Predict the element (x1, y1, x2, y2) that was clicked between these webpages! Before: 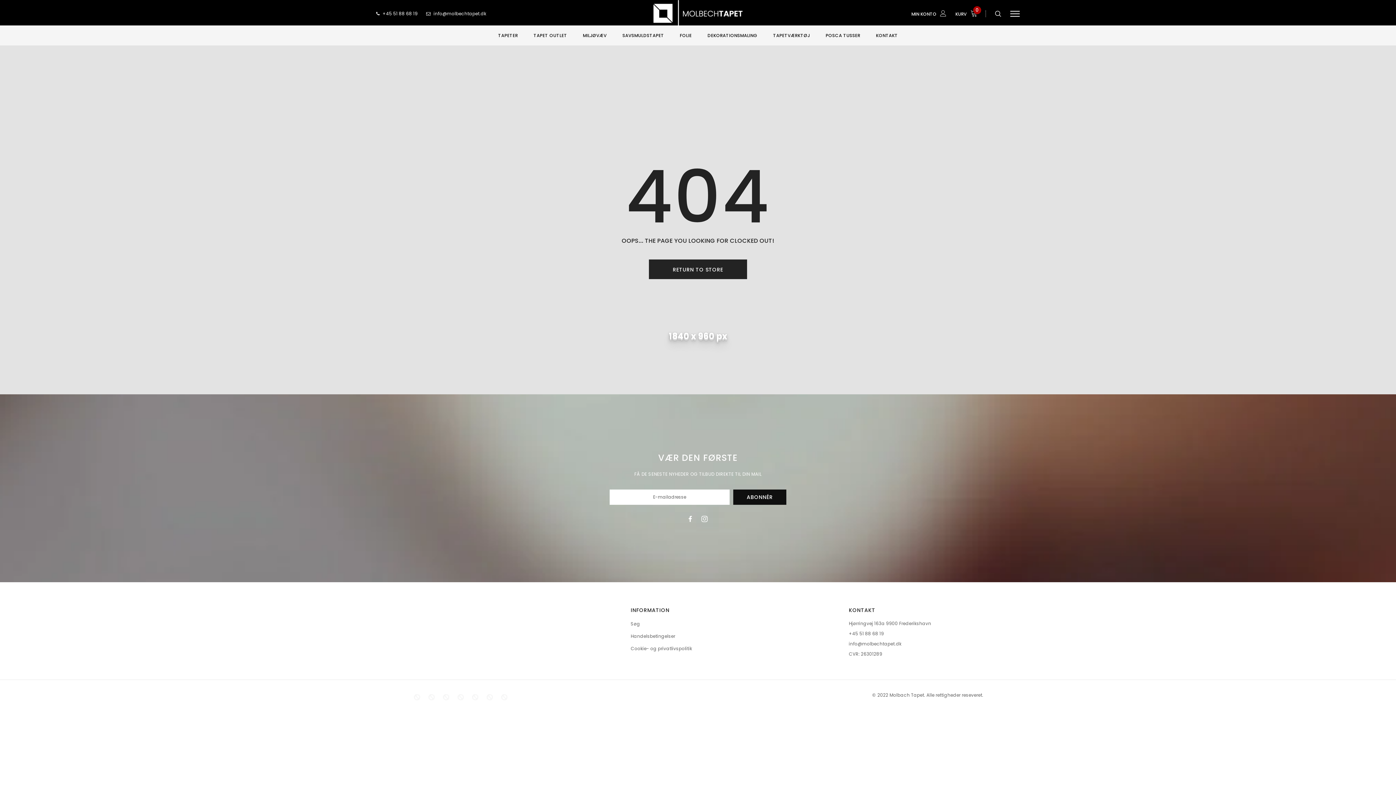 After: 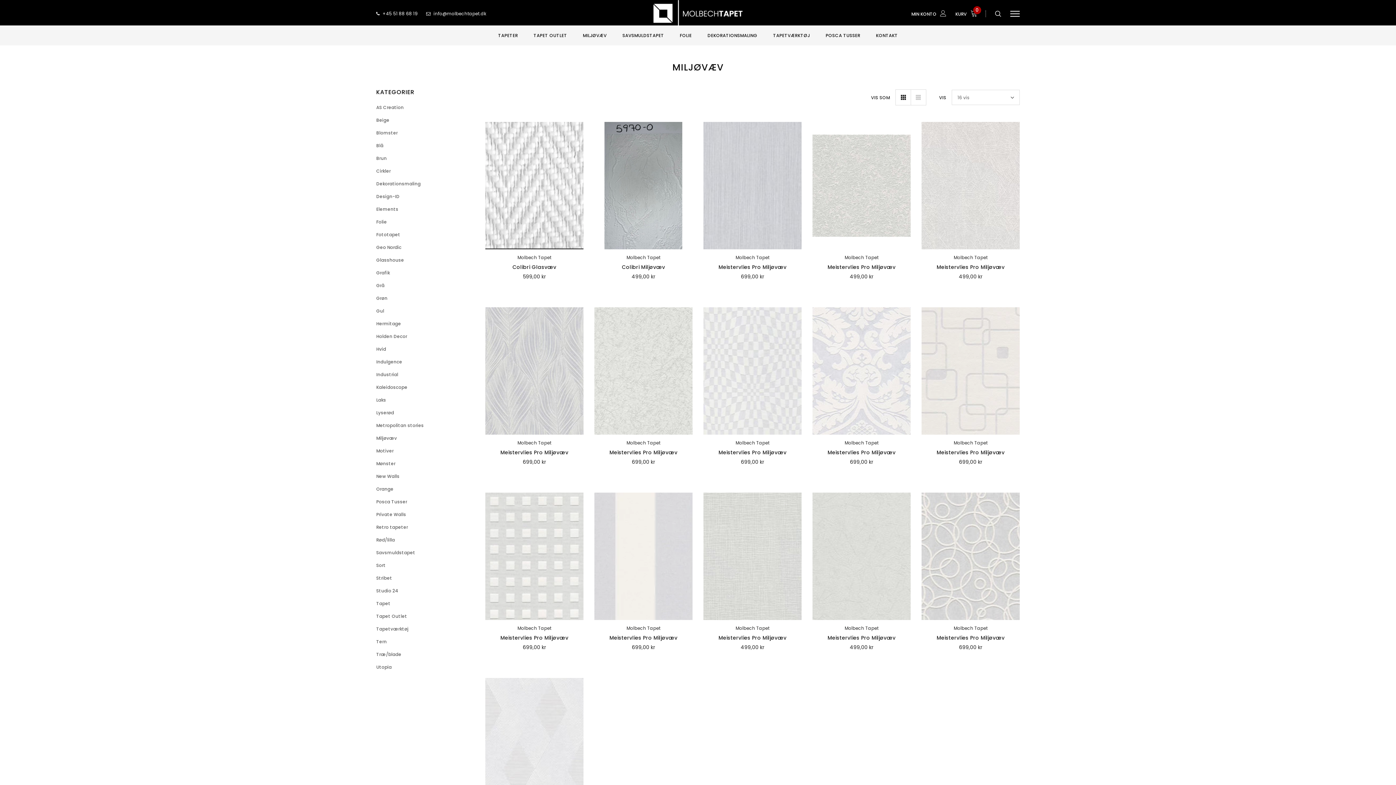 Action: bbox: (582, 33, 606, 47) label: MILJØVÆV